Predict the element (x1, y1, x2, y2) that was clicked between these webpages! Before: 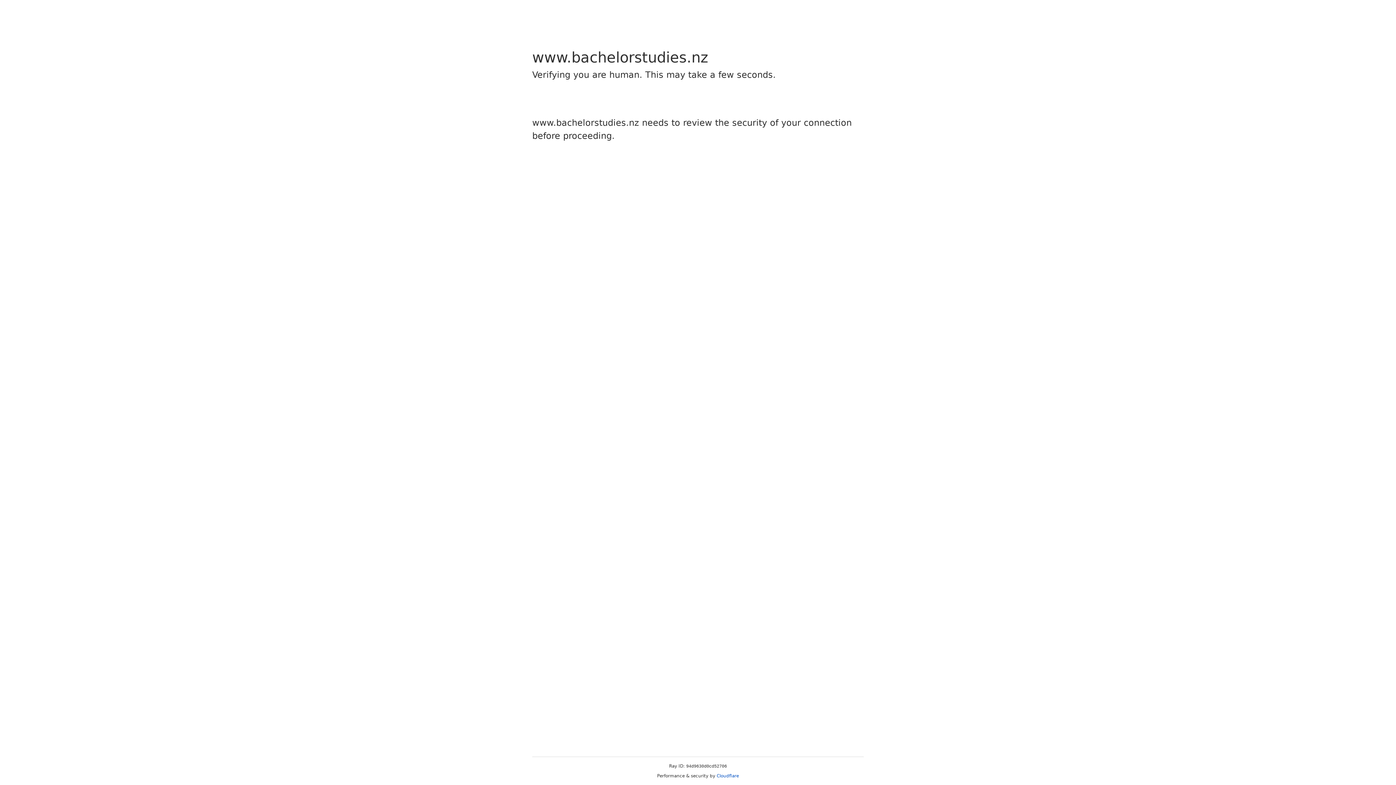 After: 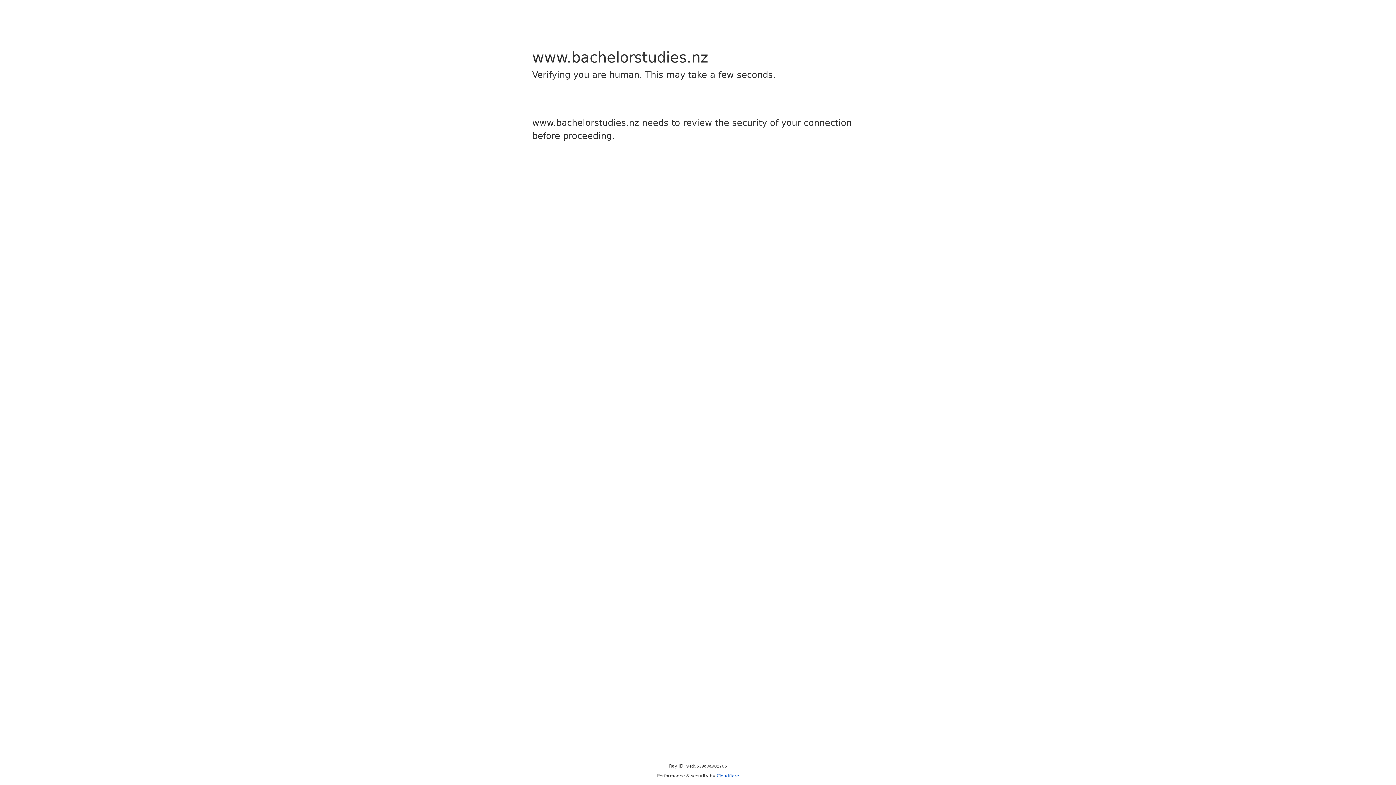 Action: bbox: (716, 773, 739, 778) label: Cloudflare